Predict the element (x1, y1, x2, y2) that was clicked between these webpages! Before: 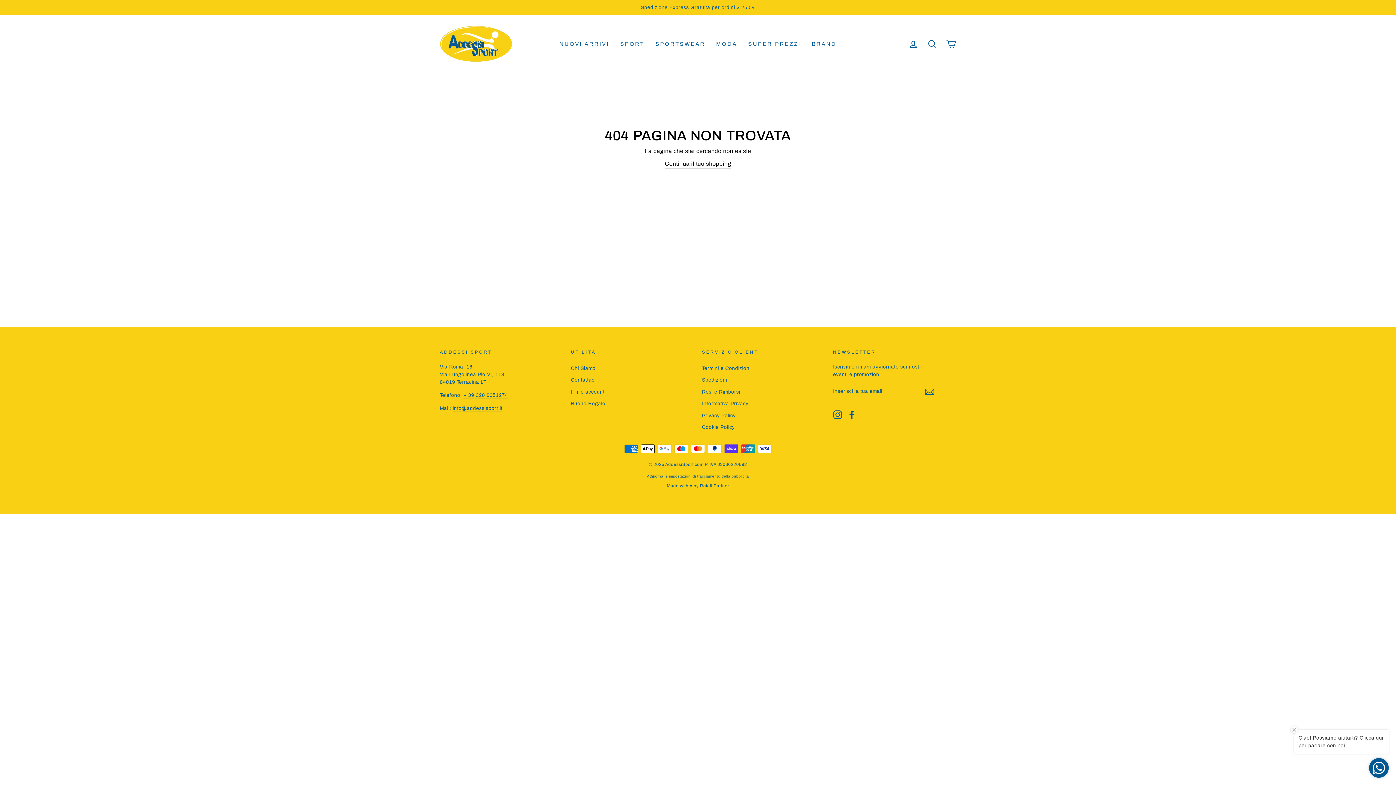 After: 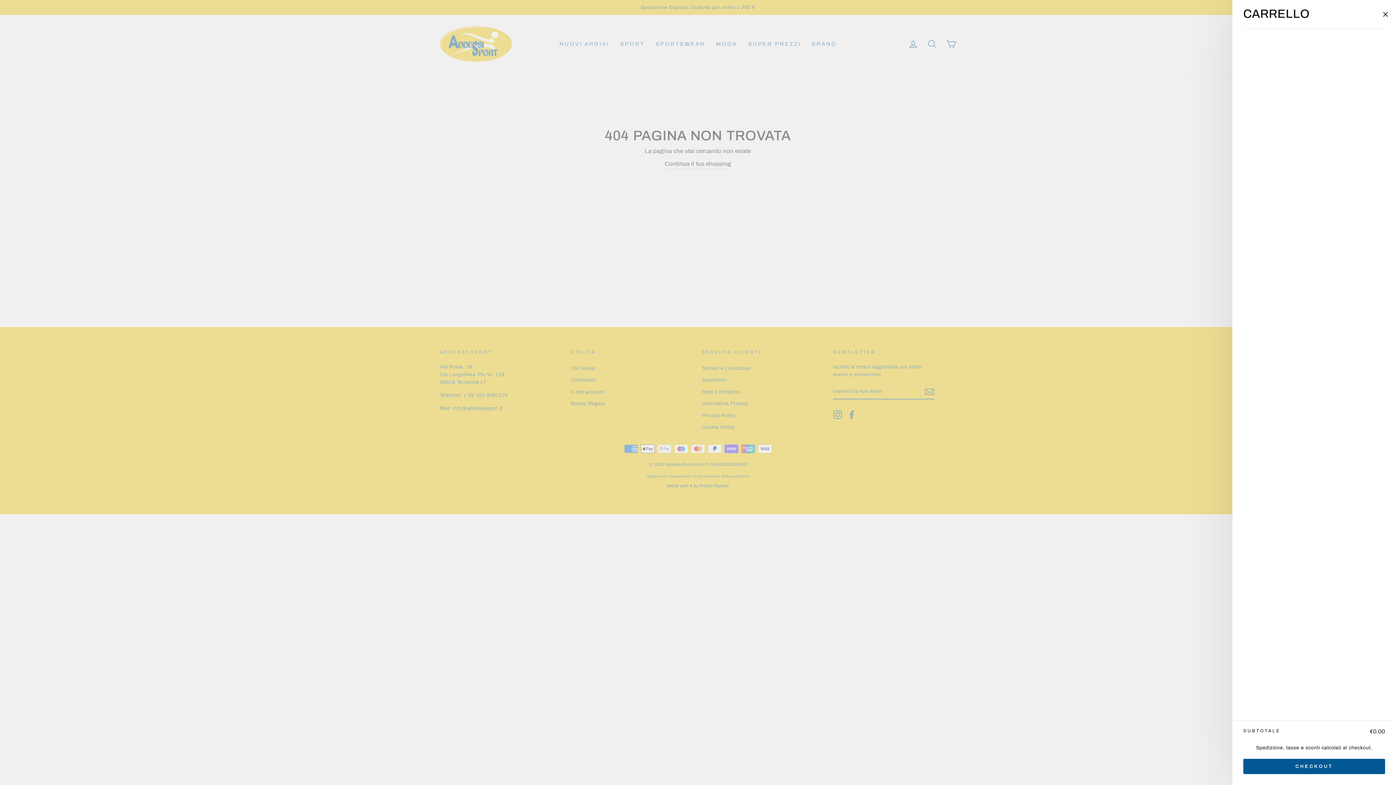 Action: label: CARRELLO bbox: (941, 36, 960, 51)